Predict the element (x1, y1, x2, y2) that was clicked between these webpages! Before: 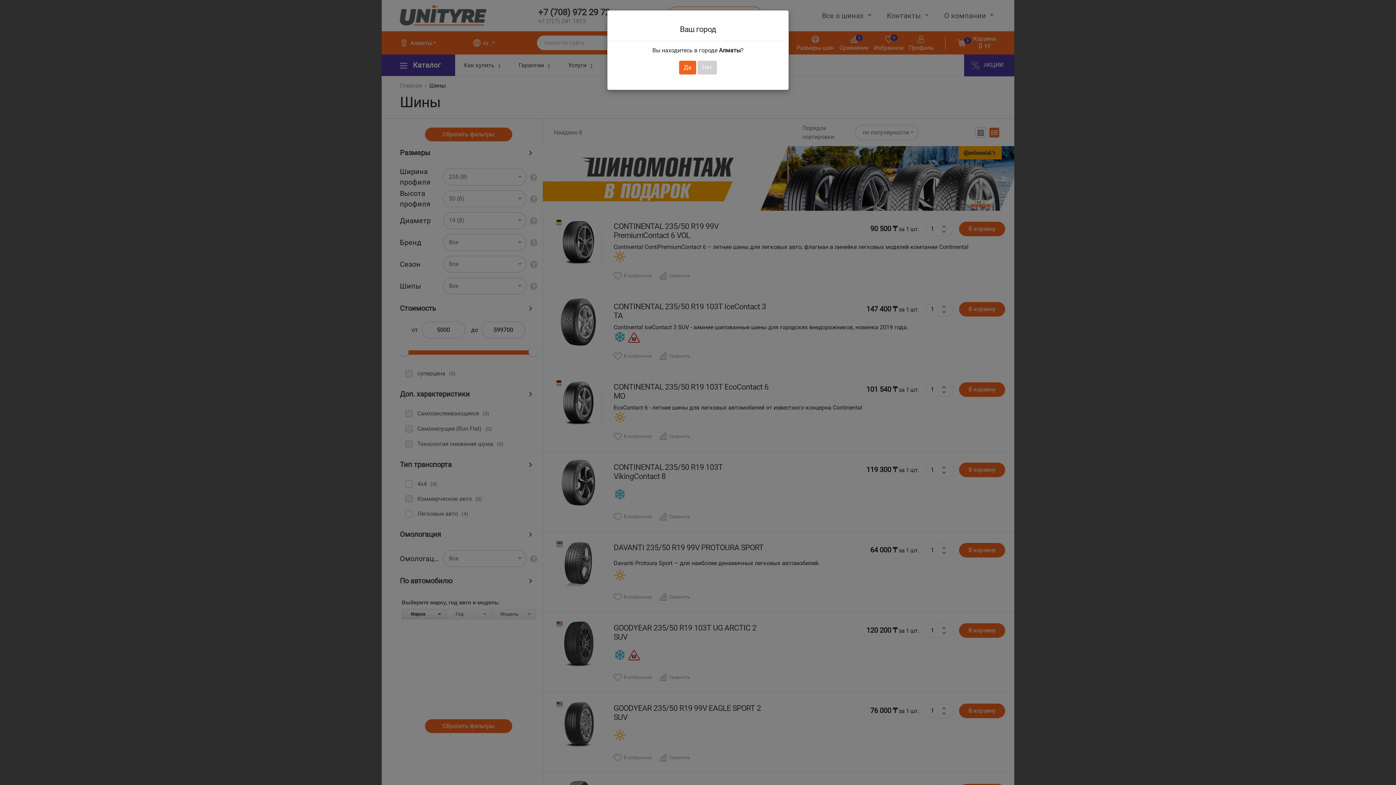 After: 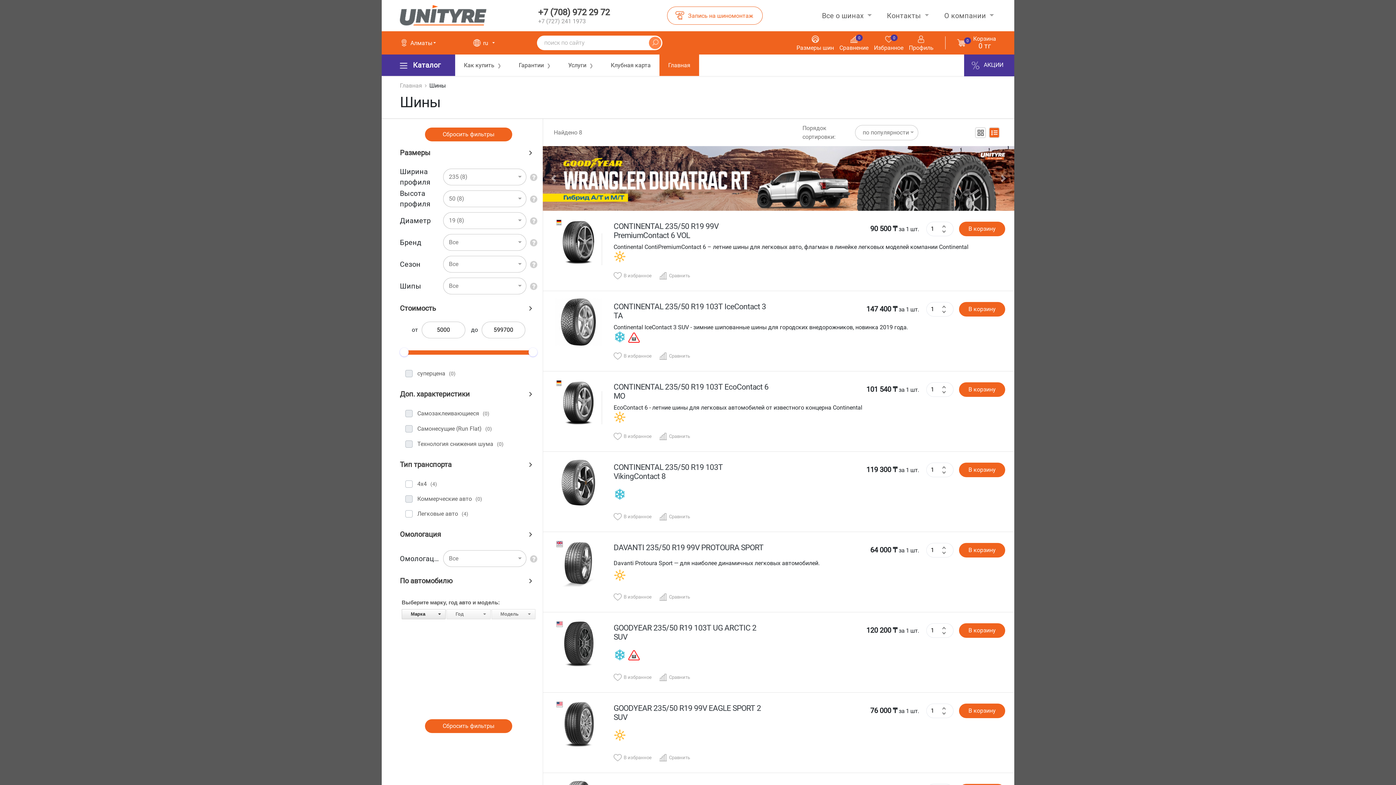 Action: label: Да bbox: (679, 60, 696, 74)